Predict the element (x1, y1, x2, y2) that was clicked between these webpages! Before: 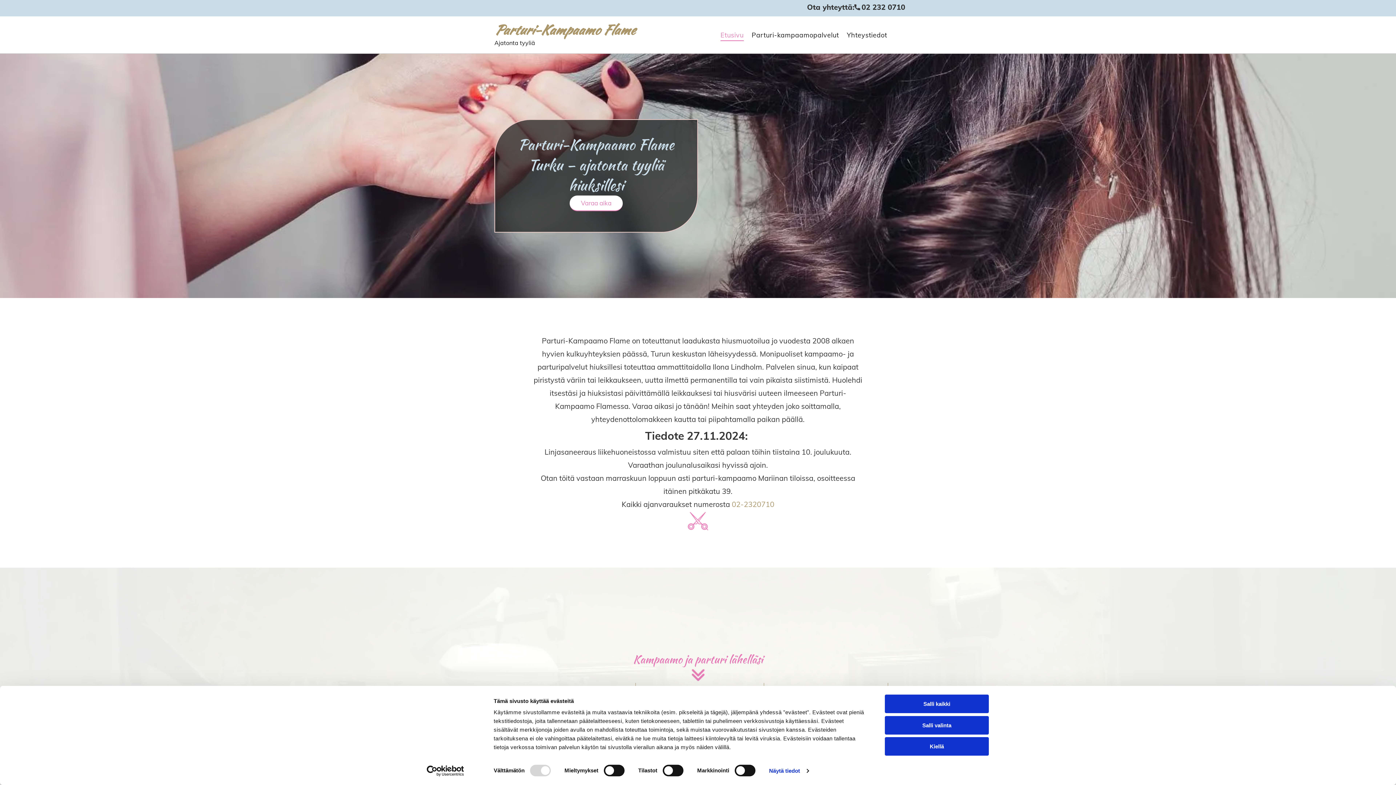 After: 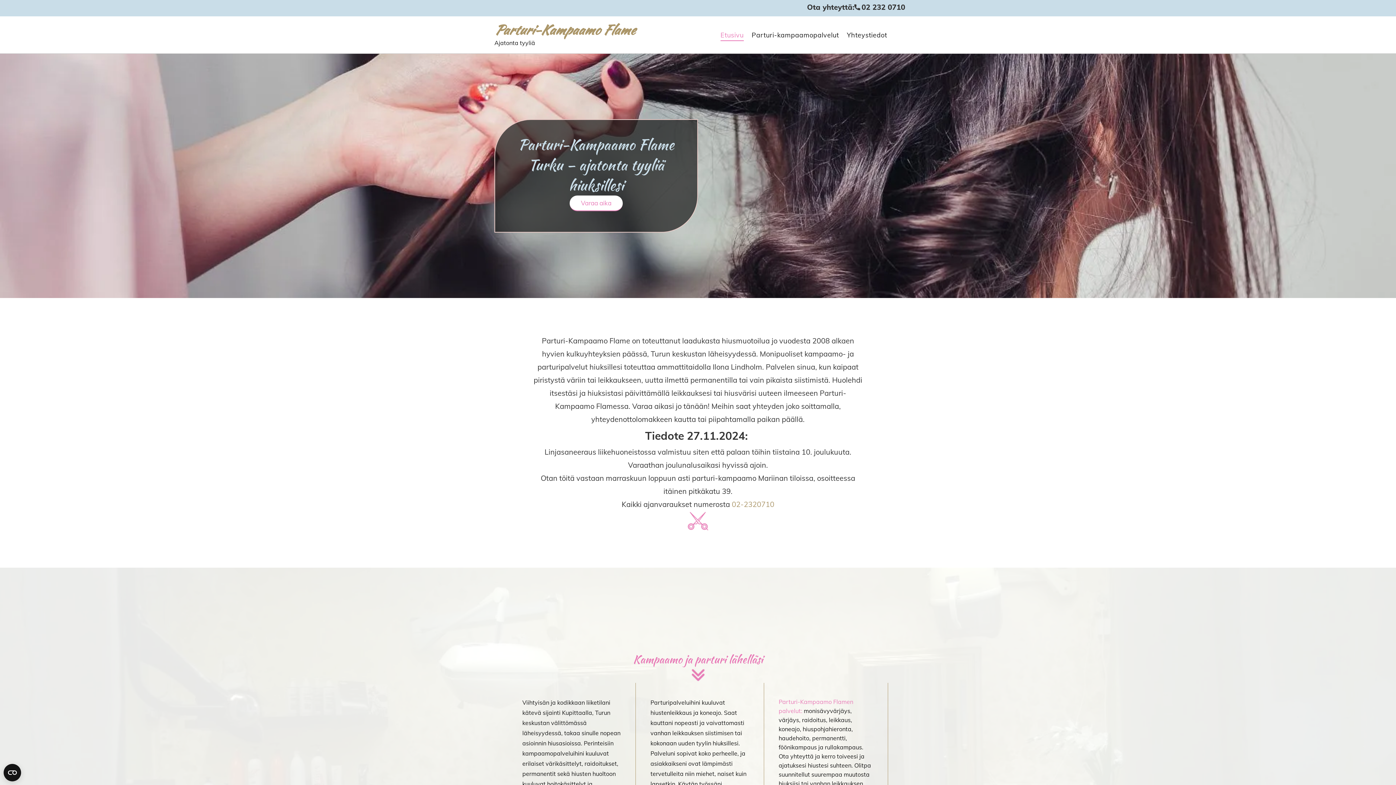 Action: bbox: (885, 716, 989, 734) label: Salli valinta